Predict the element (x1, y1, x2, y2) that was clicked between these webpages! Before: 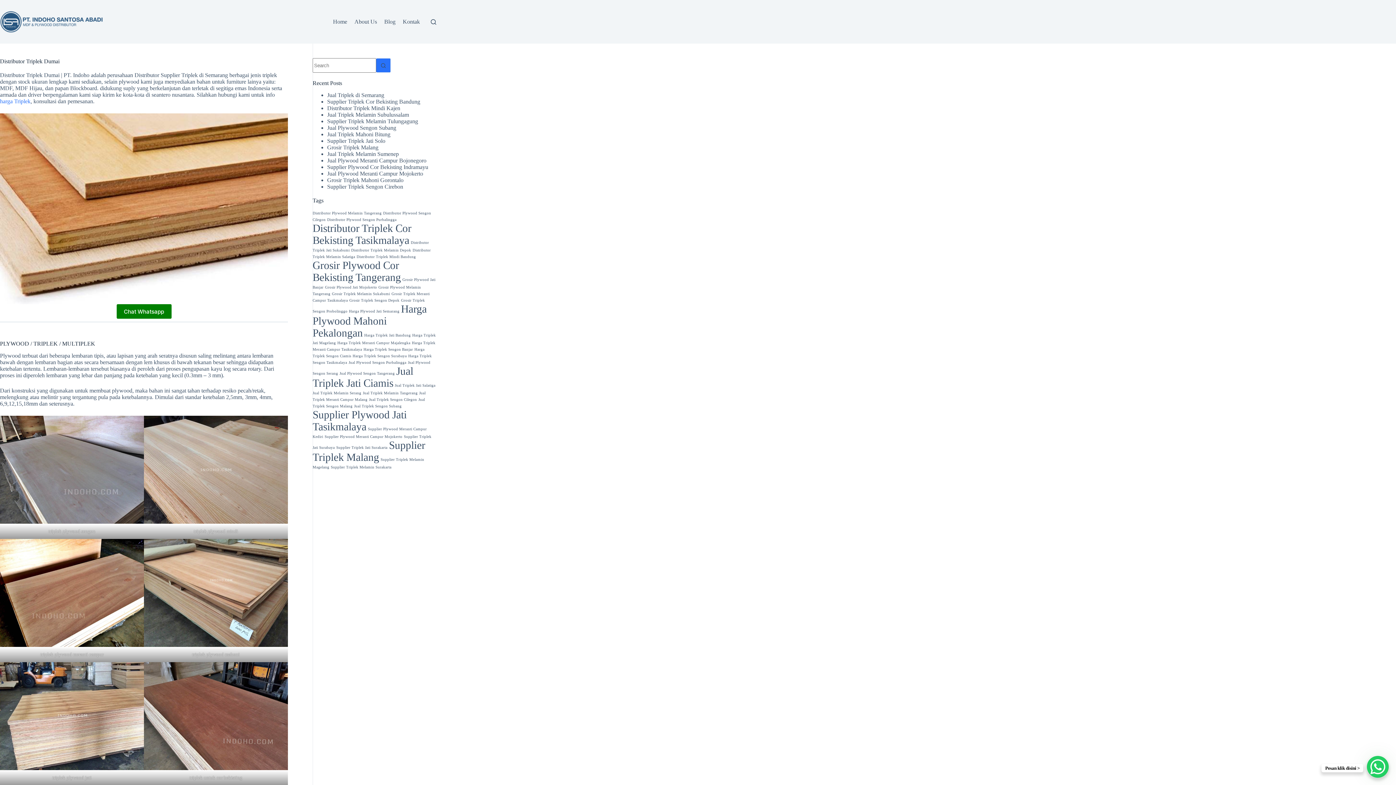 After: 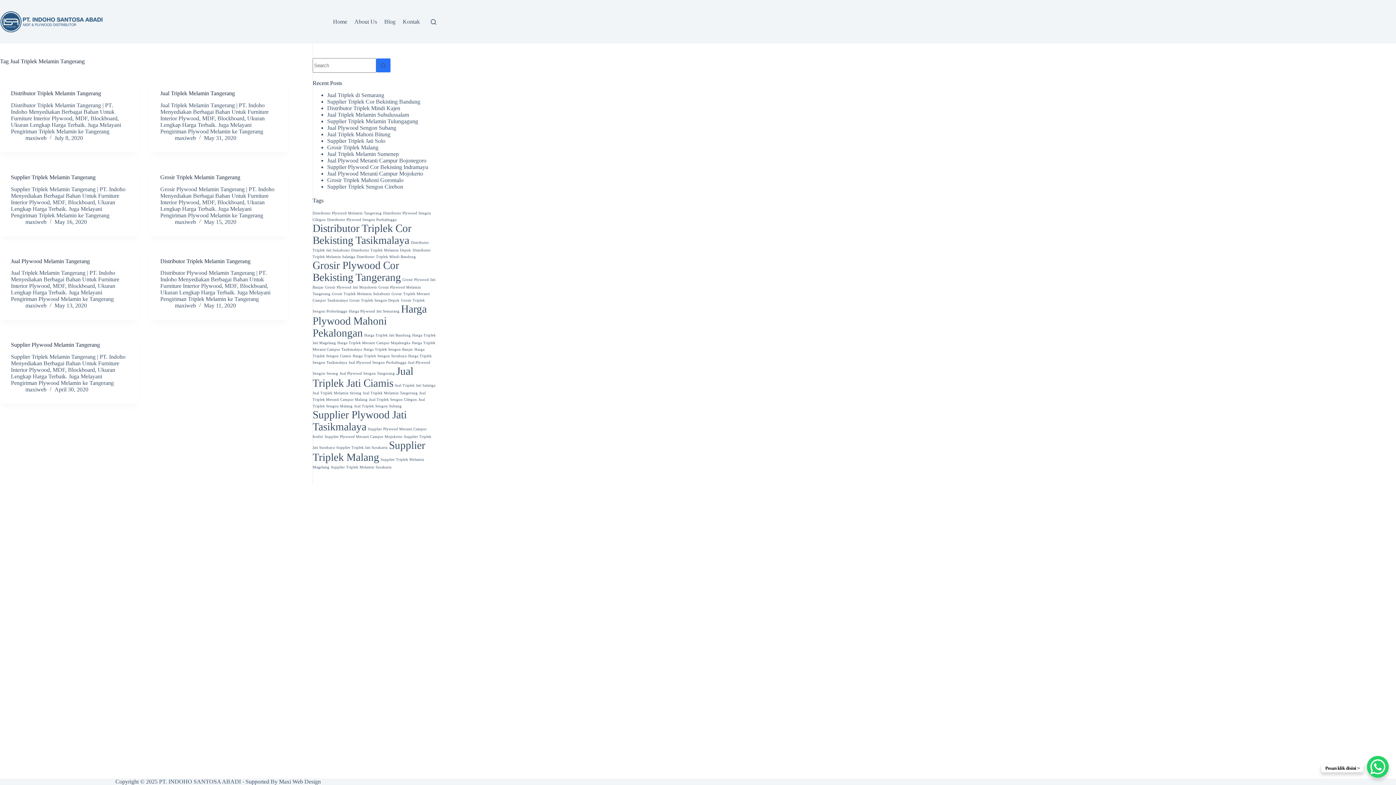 Action: label: Jual Triplek Melamin Tangerang (7 items) bbox: (362, 391, 417, 395)